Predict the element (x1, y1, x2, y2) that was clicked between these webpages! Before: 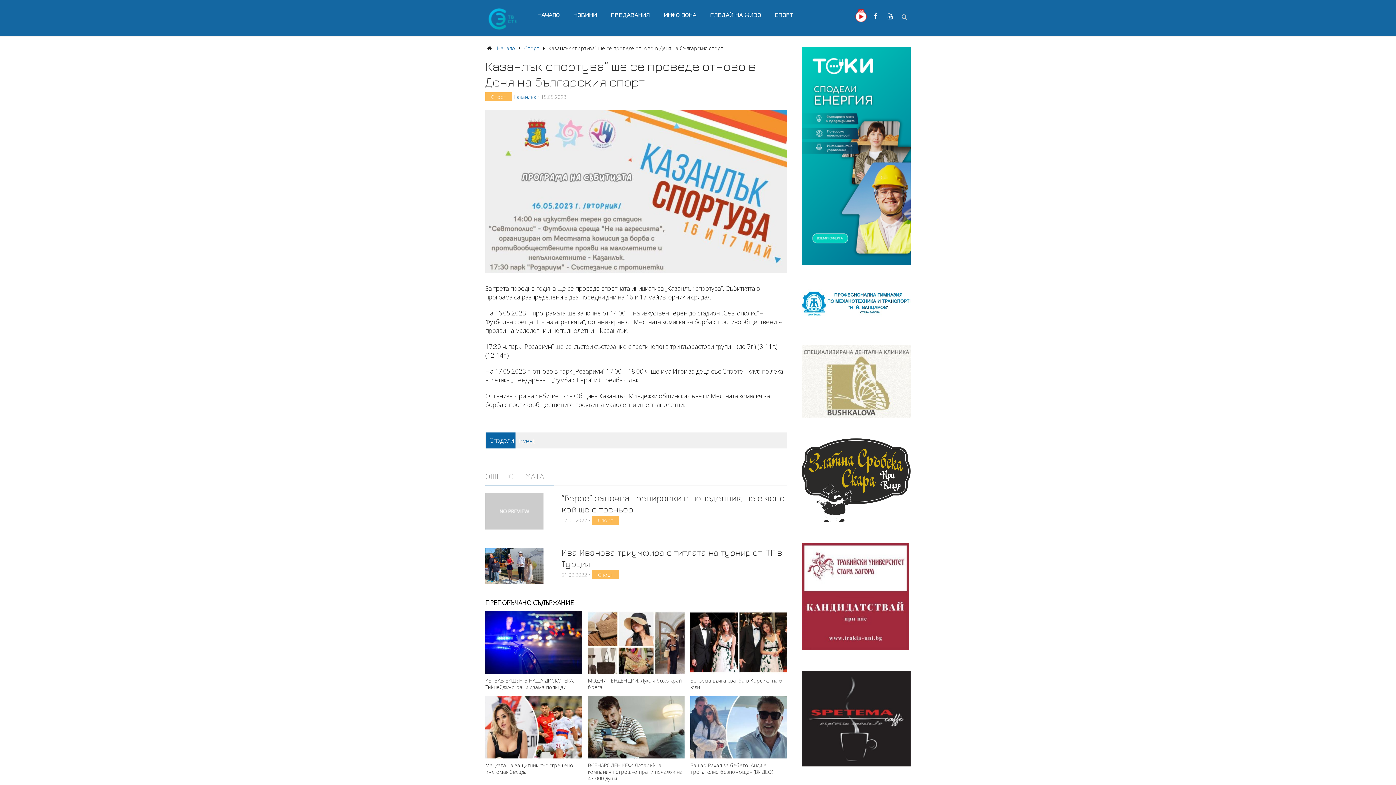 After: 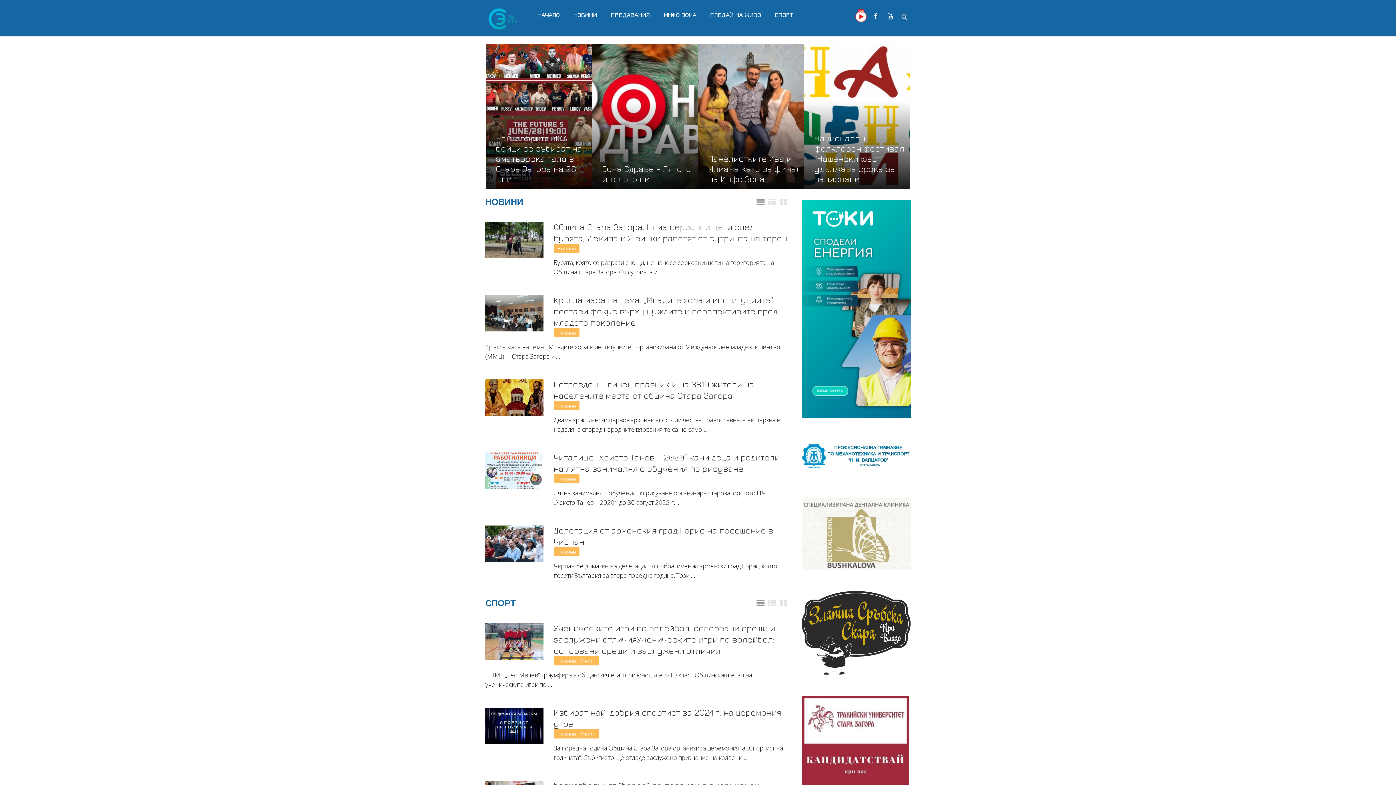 Action: bbox: (497, 44, 515, 51) label: Начало